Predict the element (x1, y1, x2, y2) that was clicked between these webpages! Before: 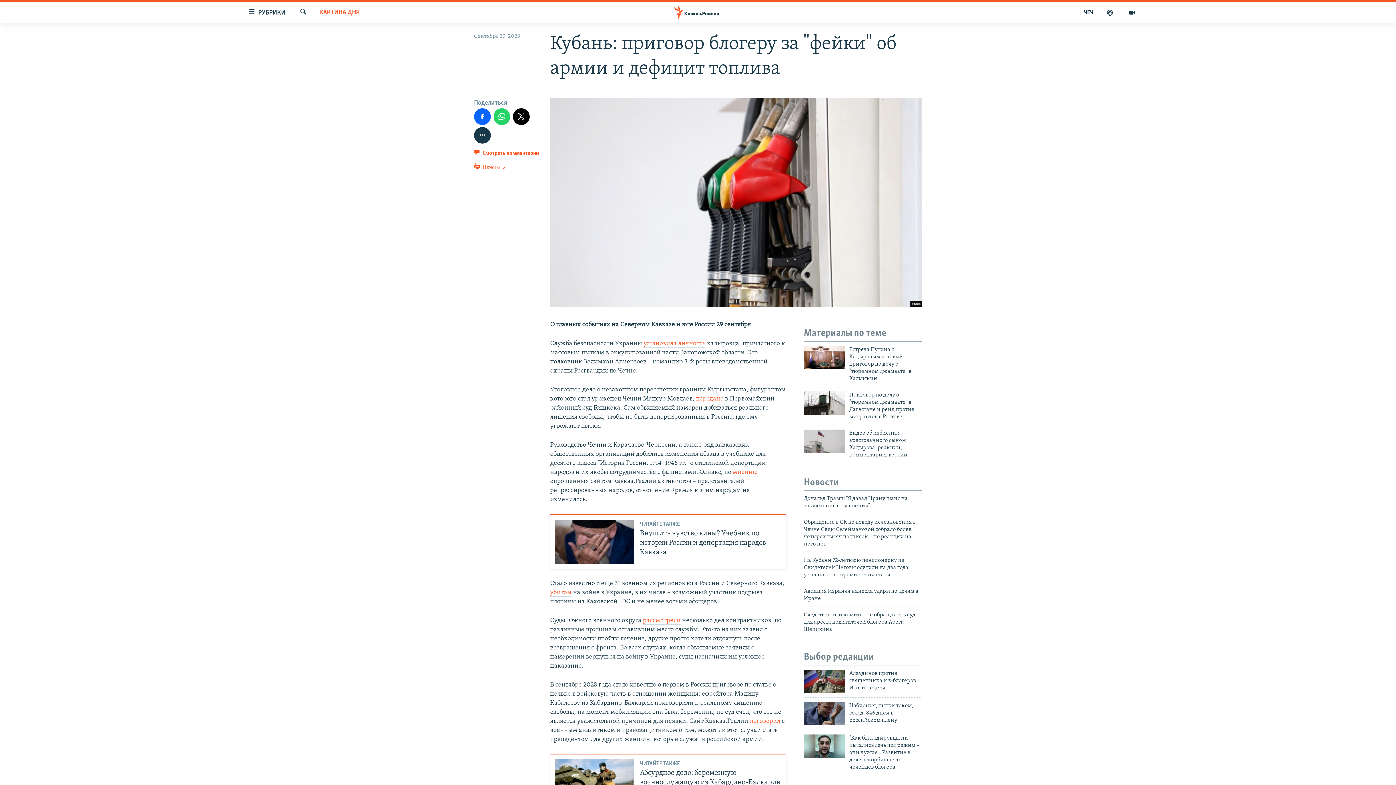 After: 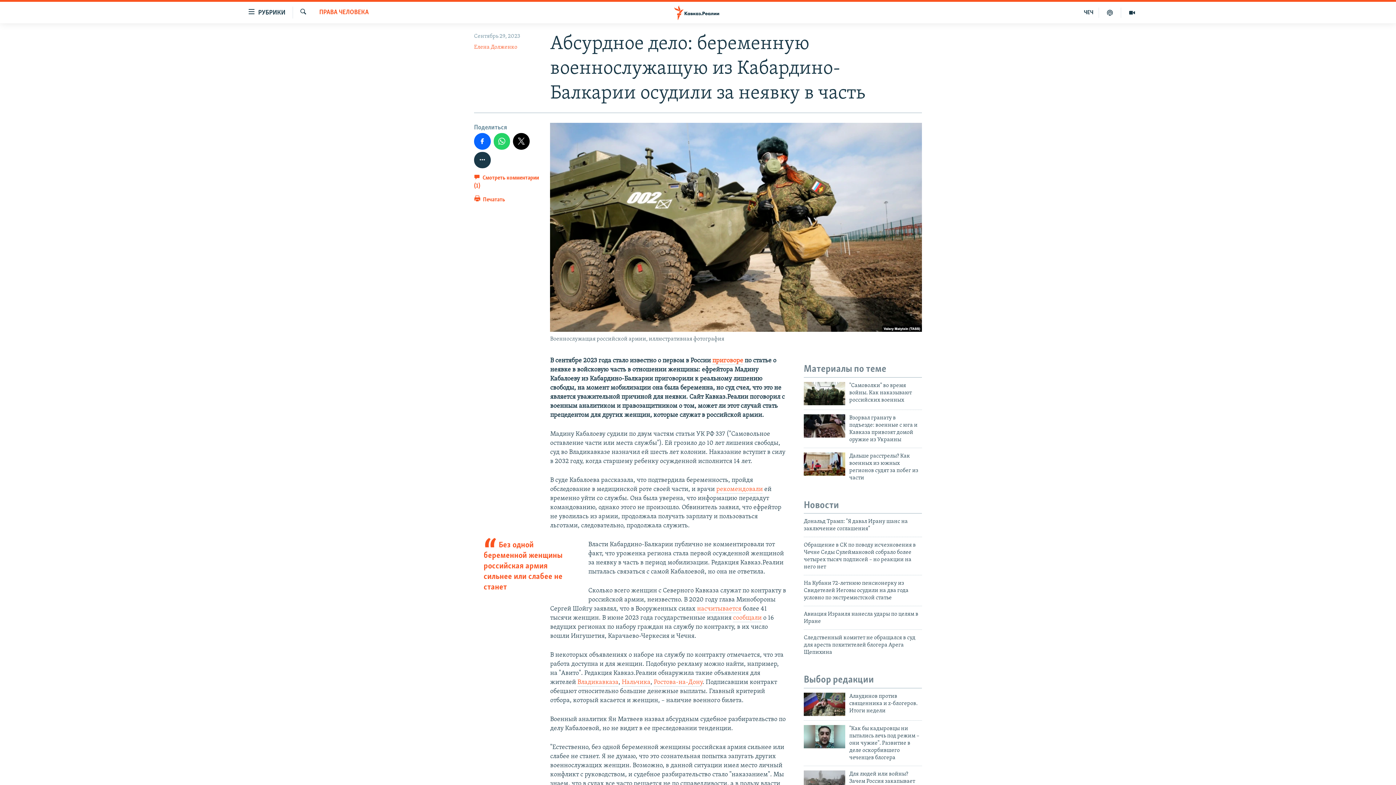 Action: bbox: (555, 759, 634, 804)